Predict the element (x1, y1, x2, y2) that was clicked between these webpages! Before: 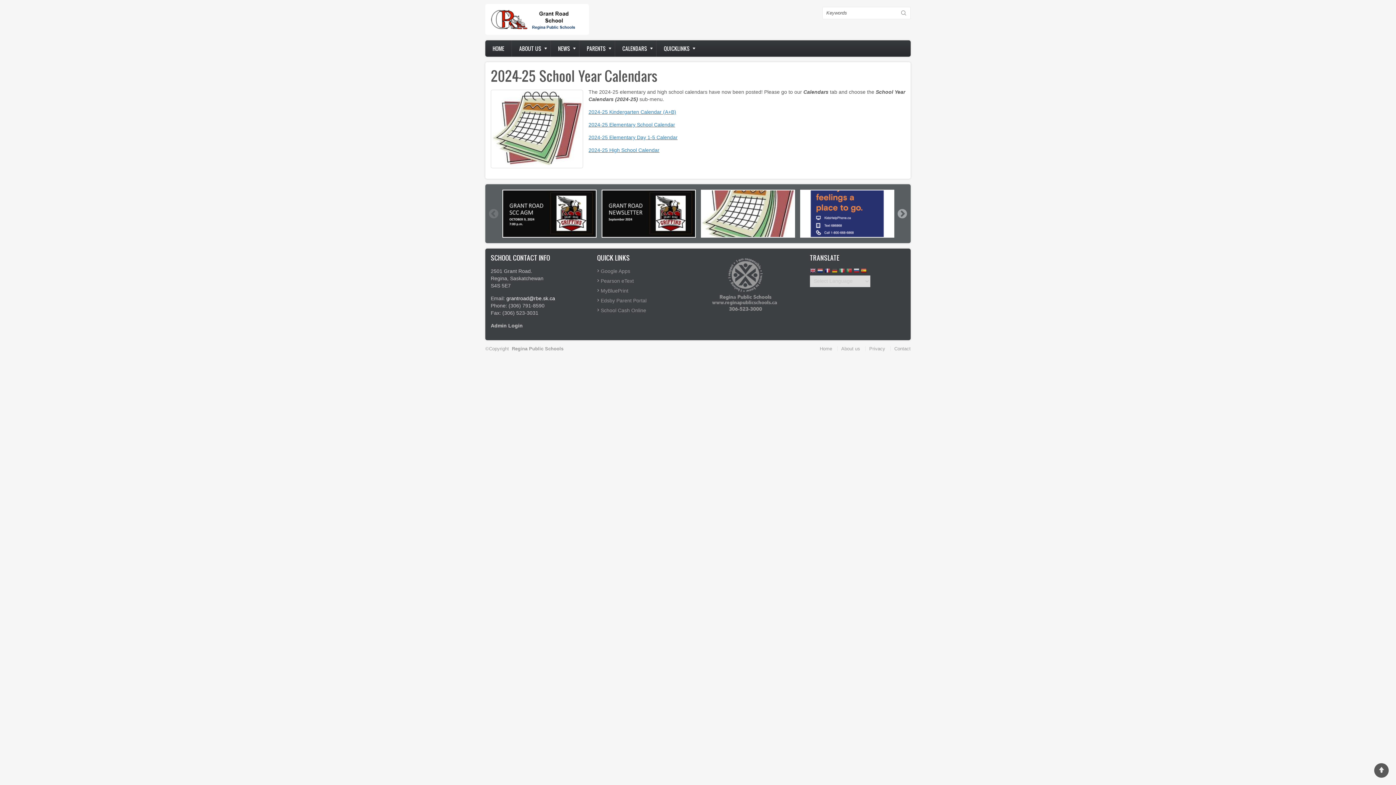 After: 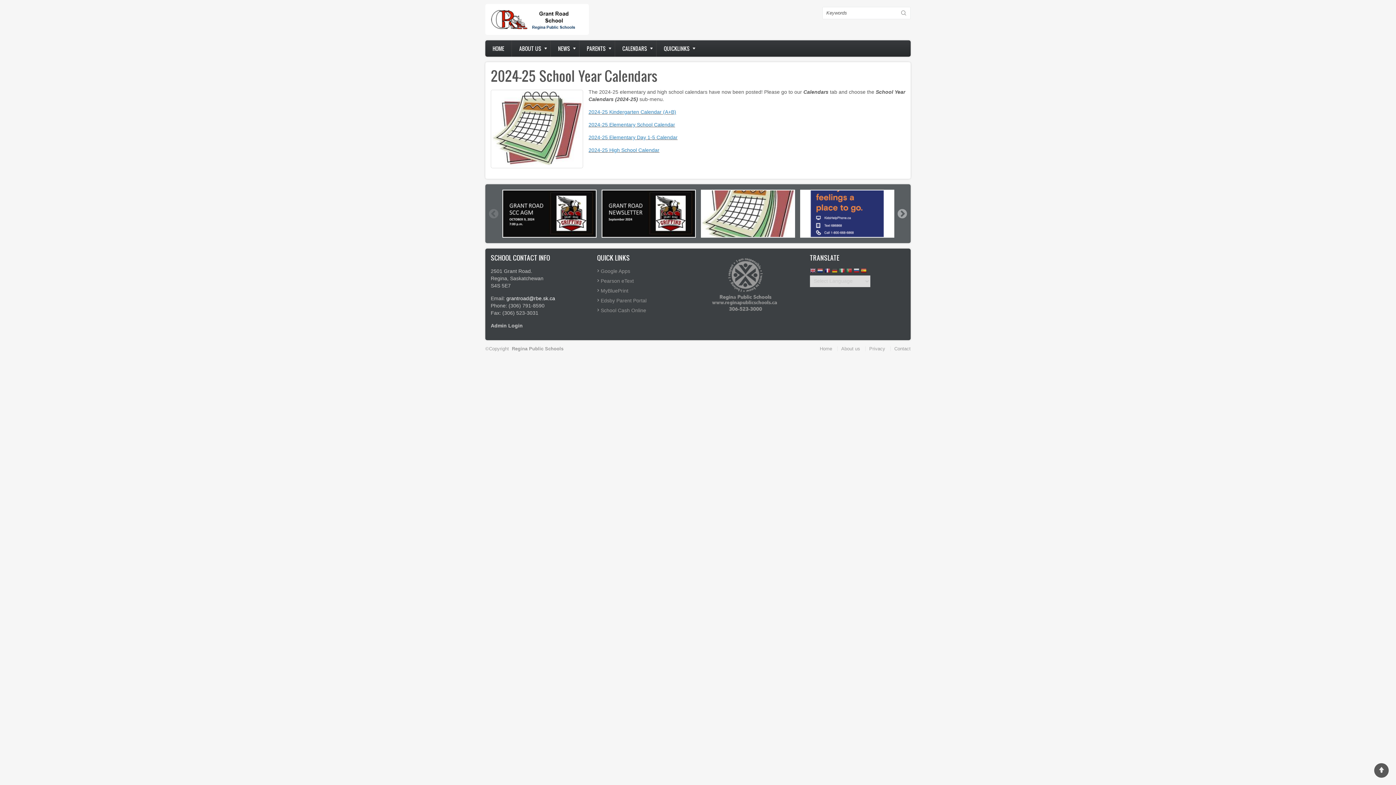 Action: bbox: (701, 189, 795, 237)